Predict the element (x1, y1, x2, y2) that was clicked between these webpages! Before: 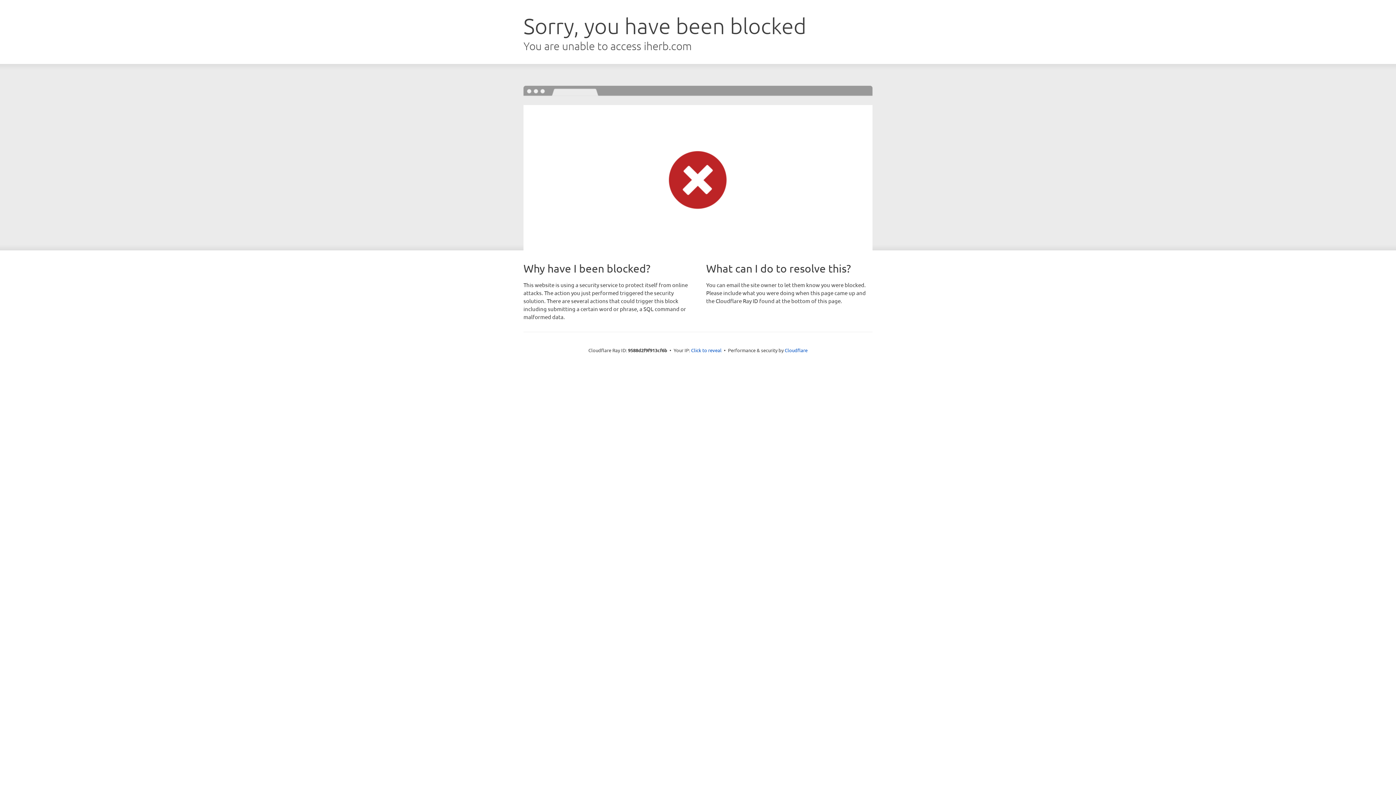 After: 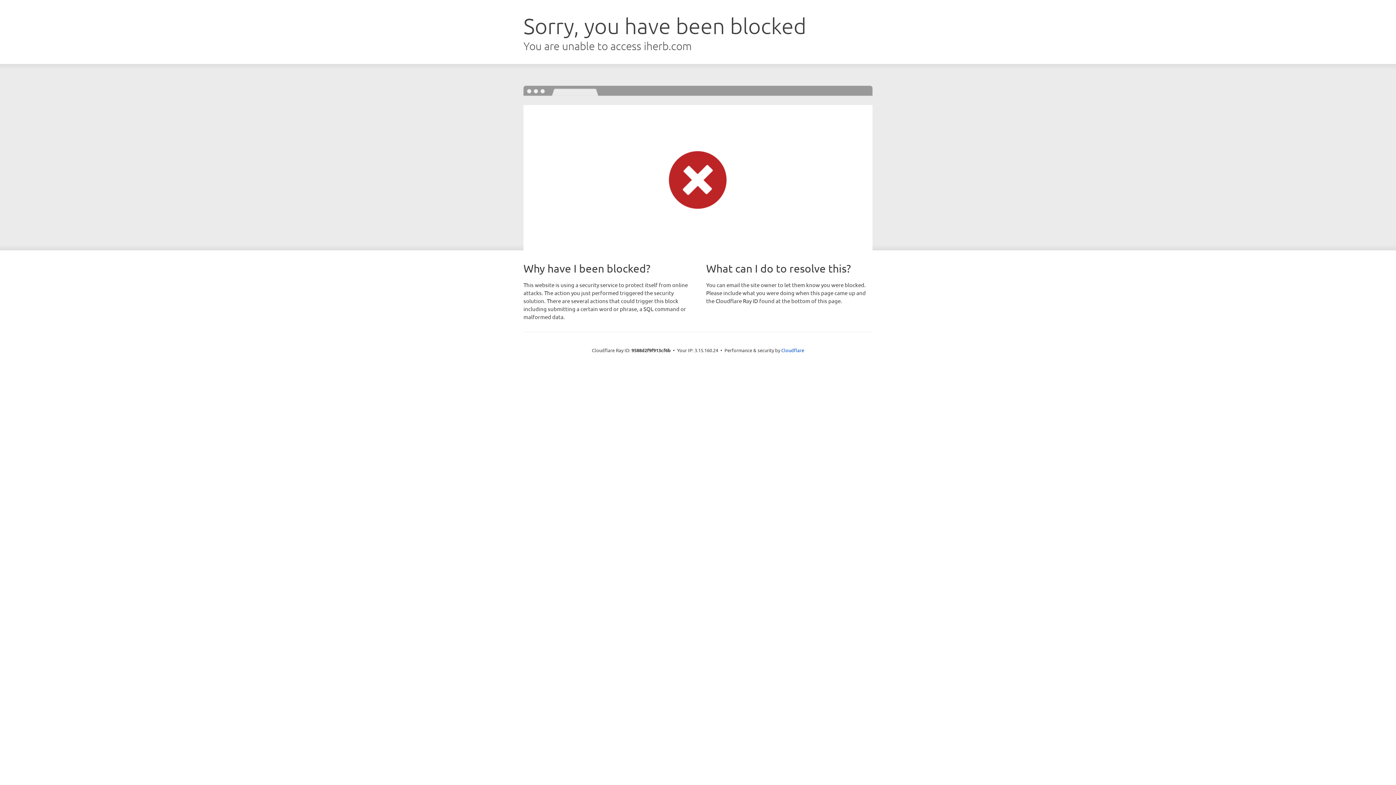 Action: label: Click to reveal bbox: (691, 346, 721, 353)